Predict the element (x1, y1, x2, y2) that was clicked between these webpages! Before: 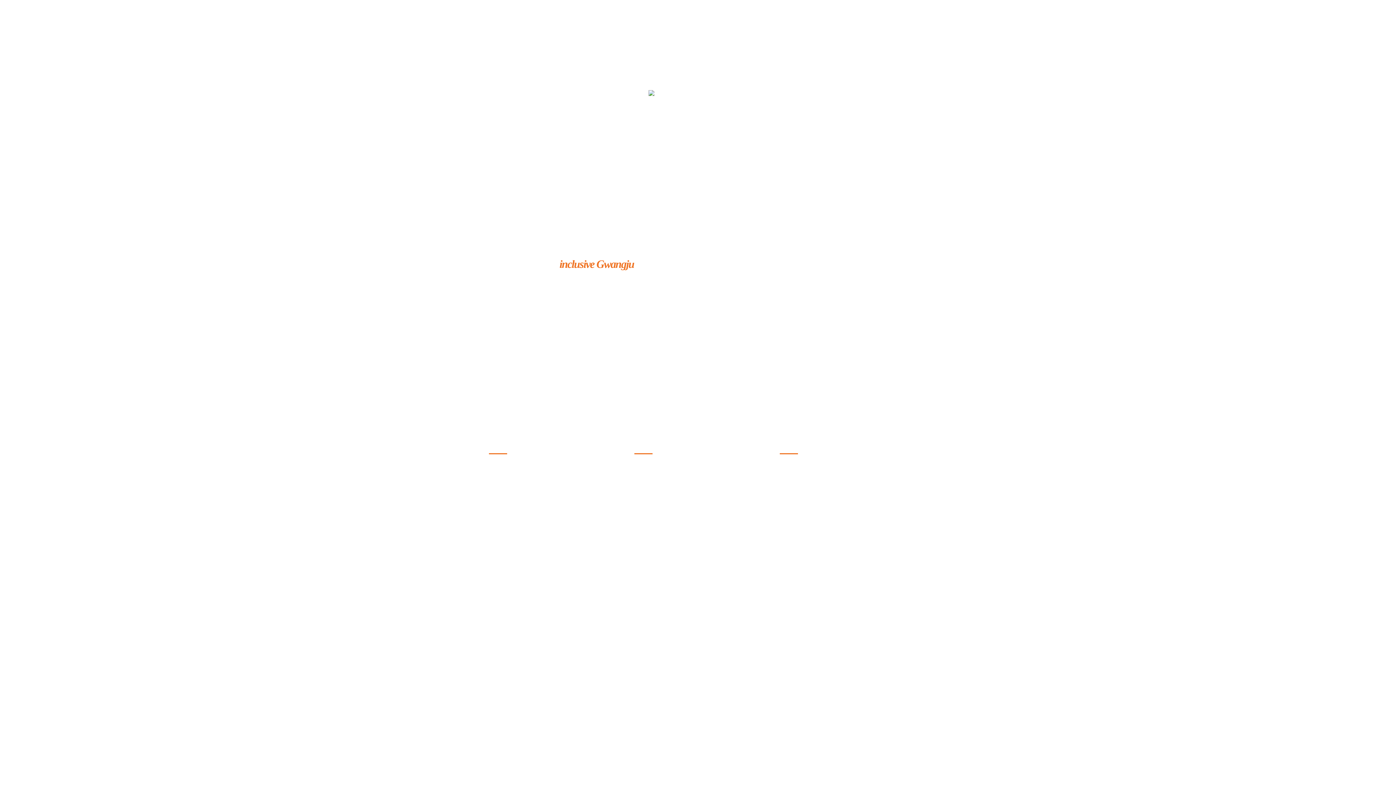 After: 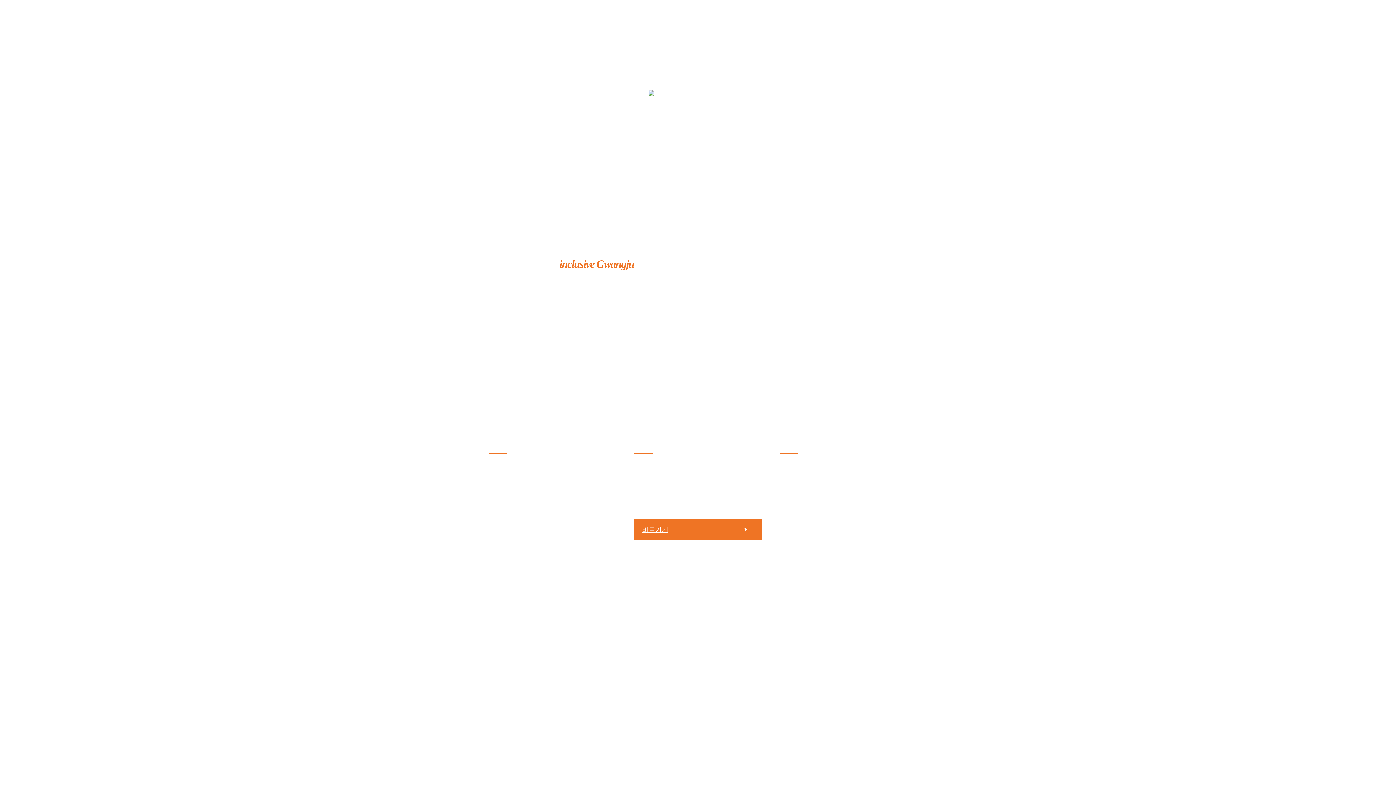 Action: bbox: (634, 519, 761, 540) label: 바로가기